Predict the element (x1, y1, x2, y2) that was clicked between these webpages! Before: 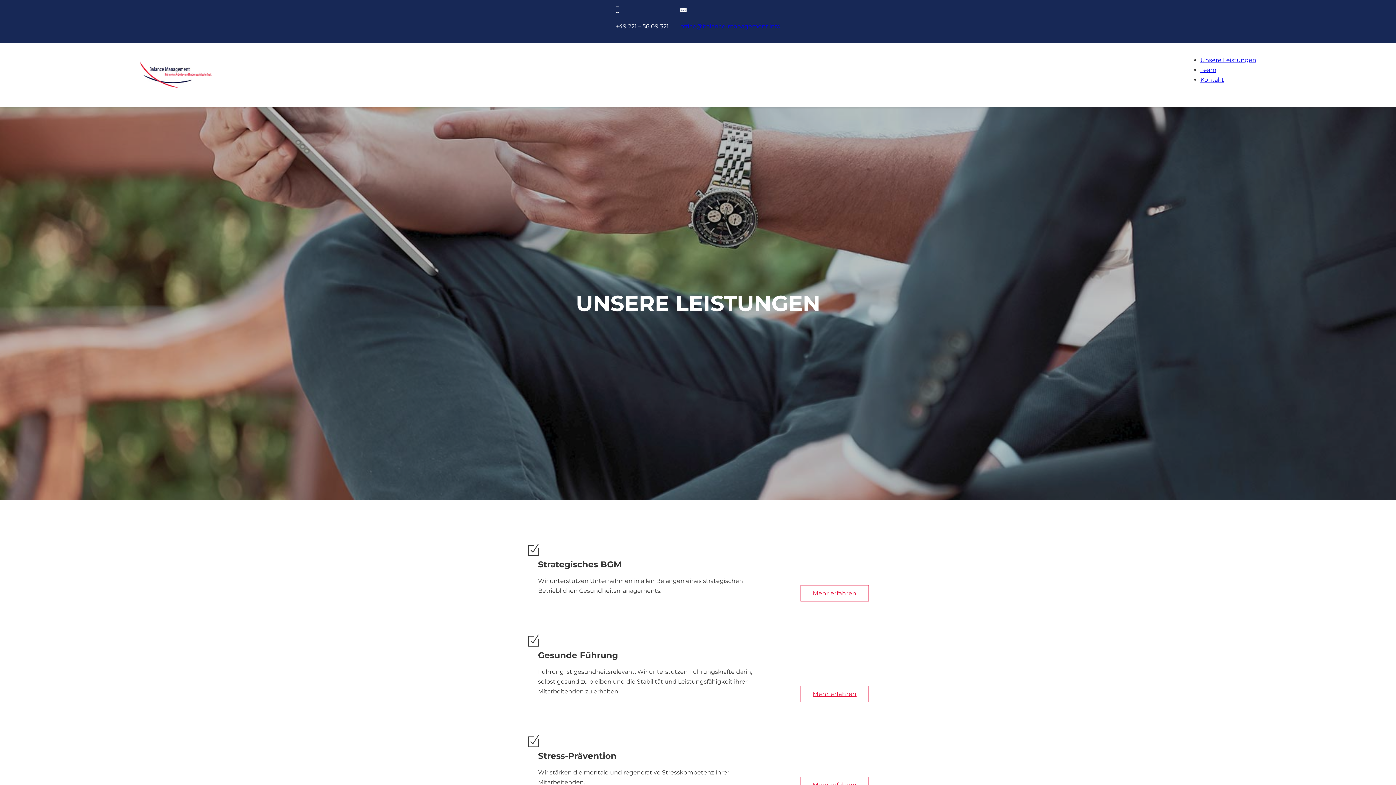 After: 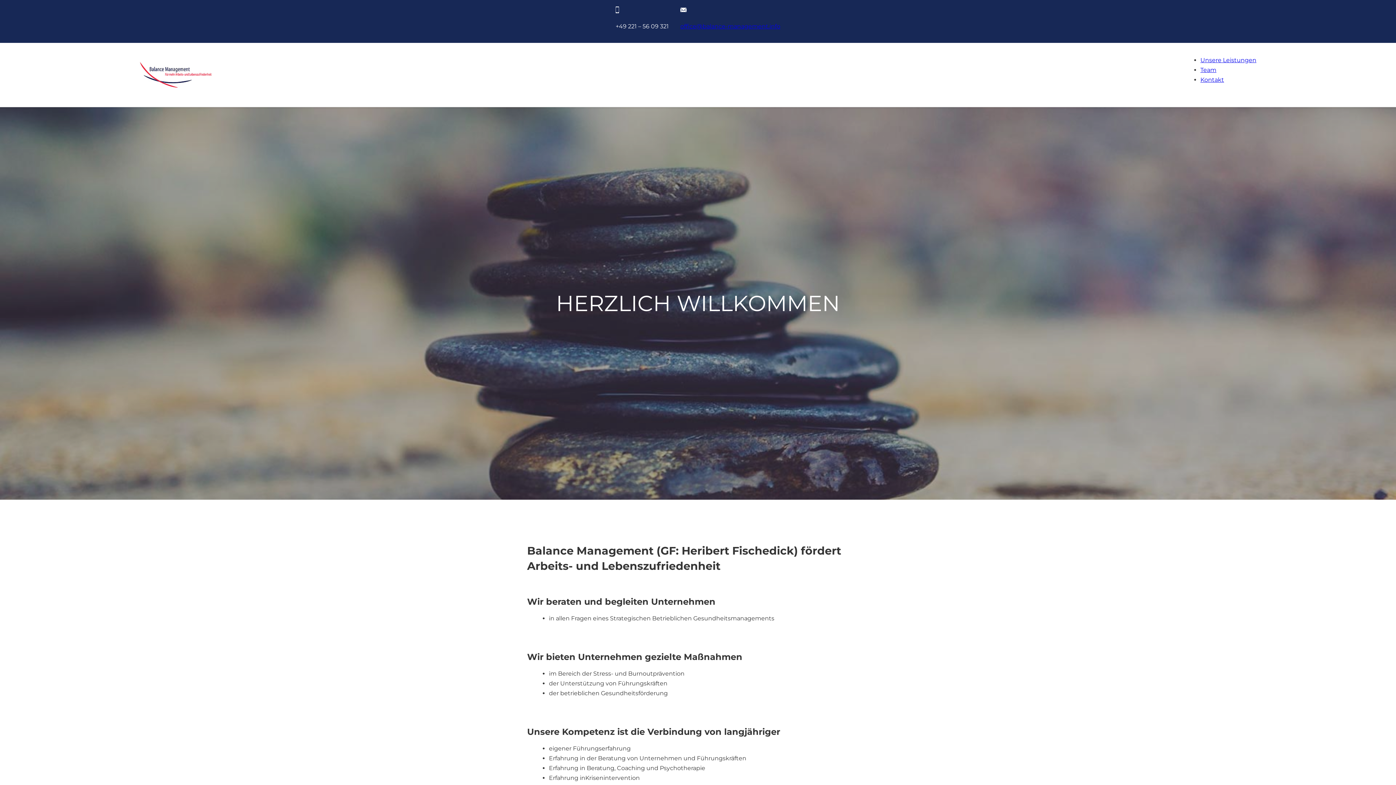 Action: bbox: (139, 61, 212, 88)